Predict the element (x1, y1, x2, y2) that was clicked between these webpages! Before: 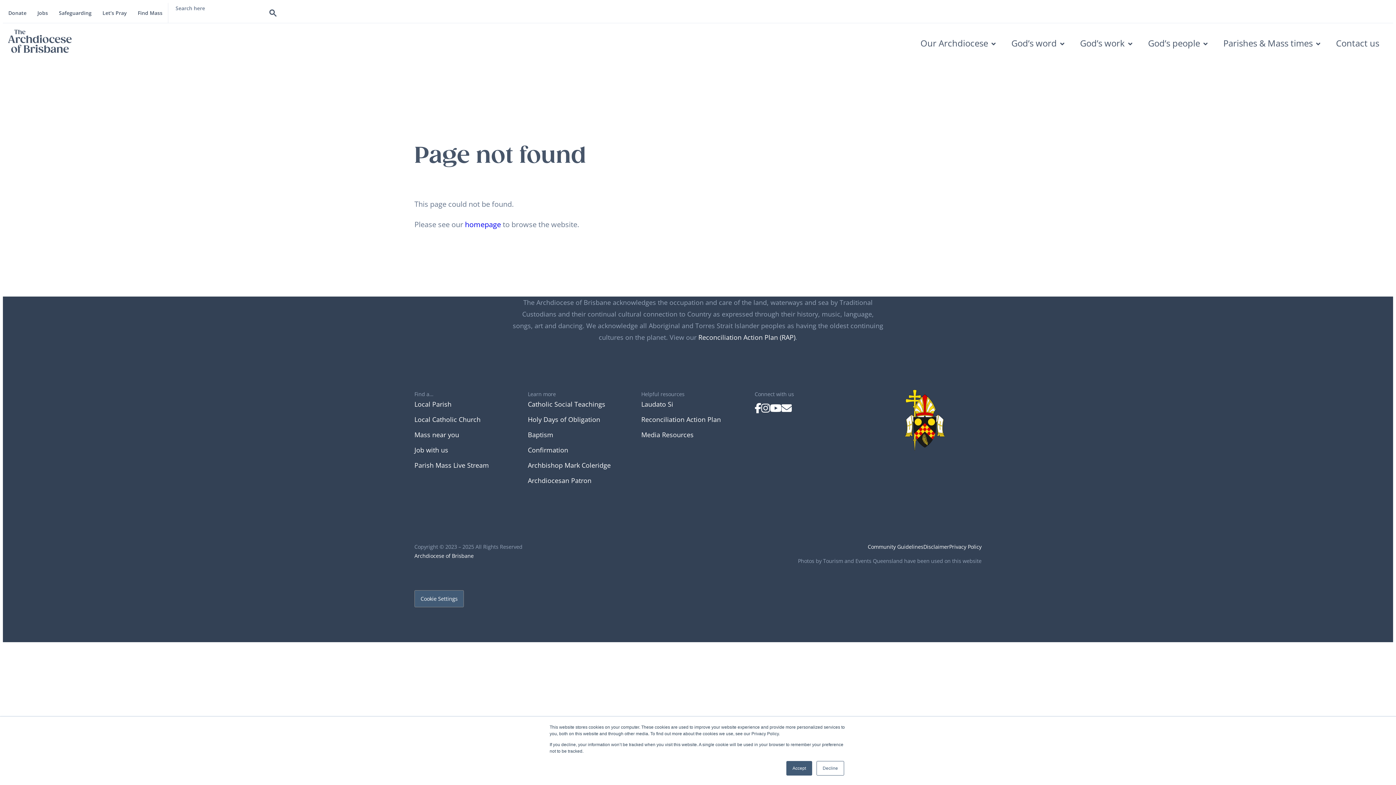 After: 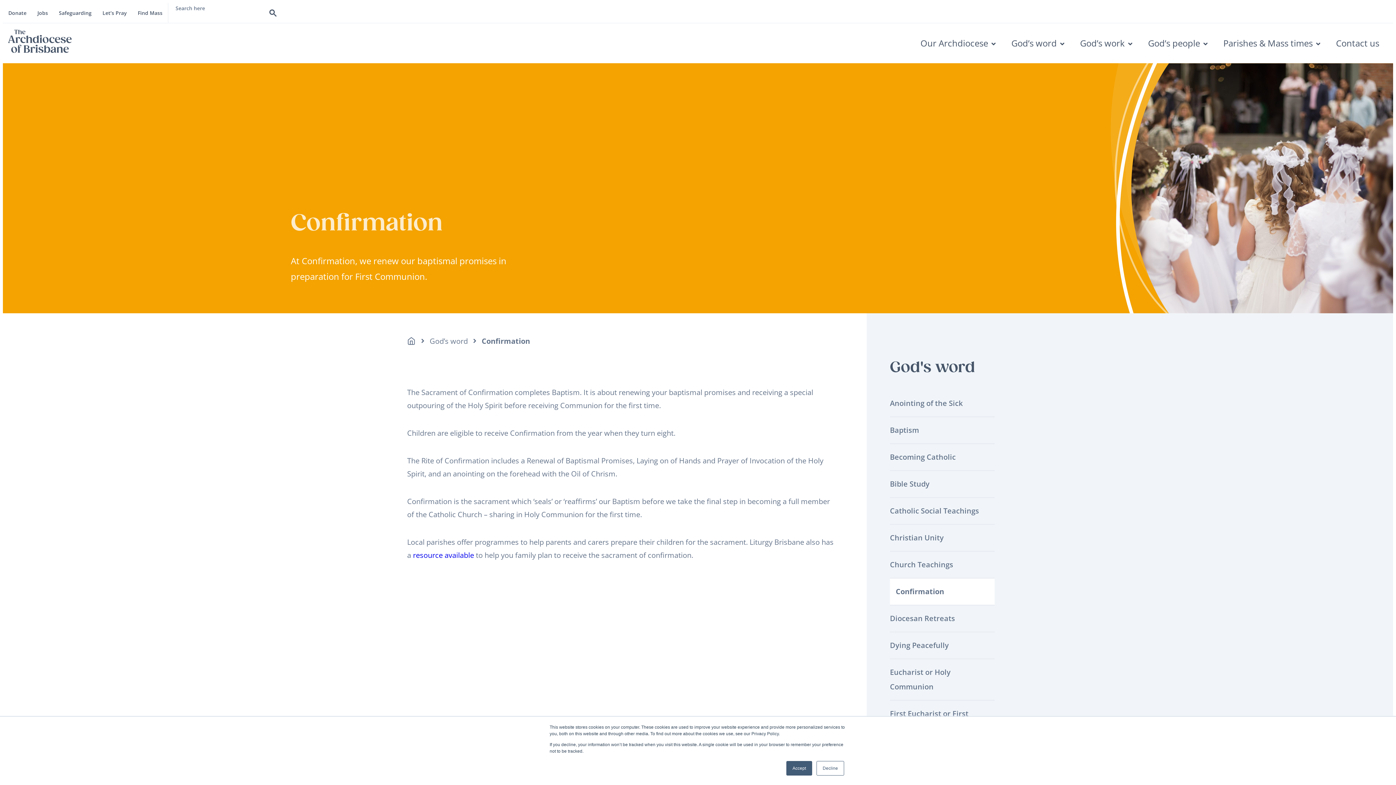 Action: label: Confirmation bbox: (528, 444, 610, 455)